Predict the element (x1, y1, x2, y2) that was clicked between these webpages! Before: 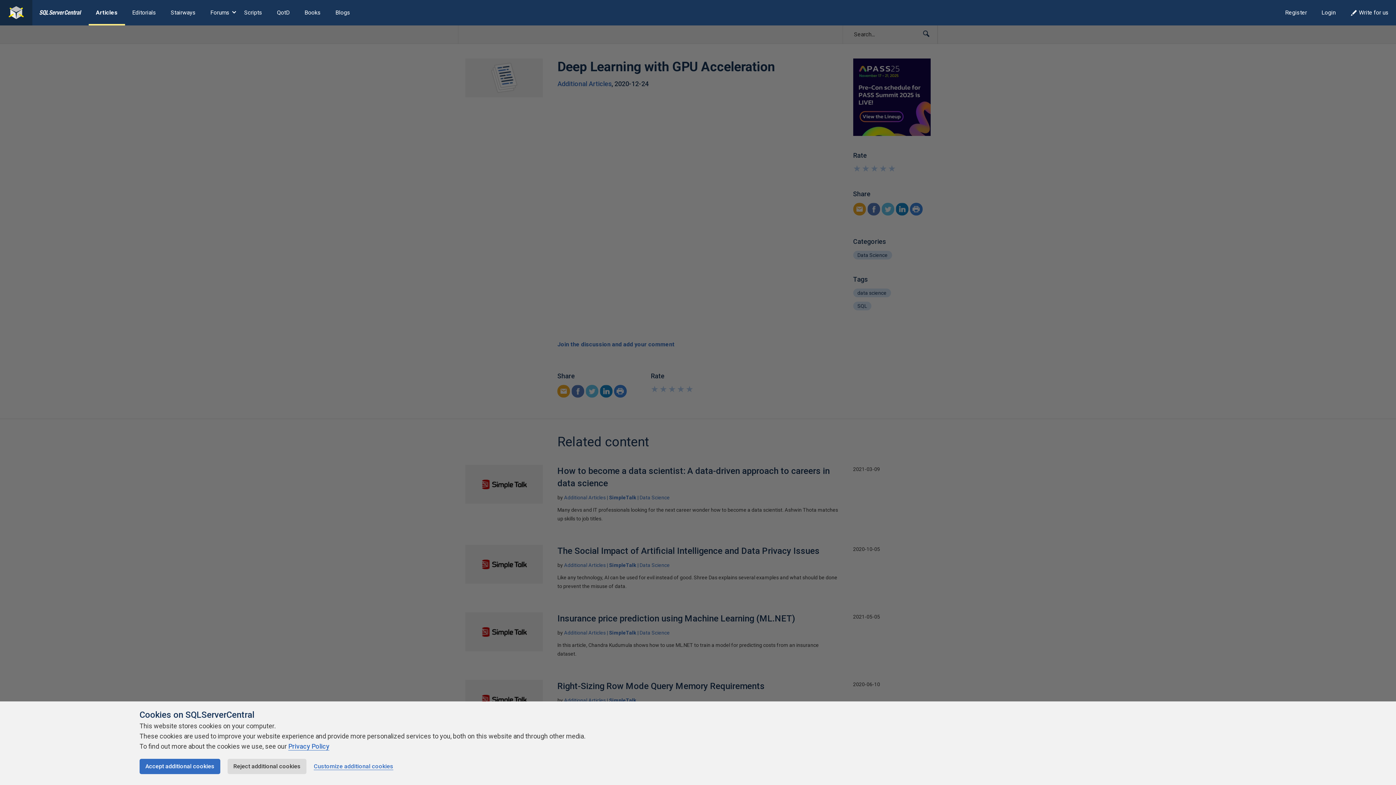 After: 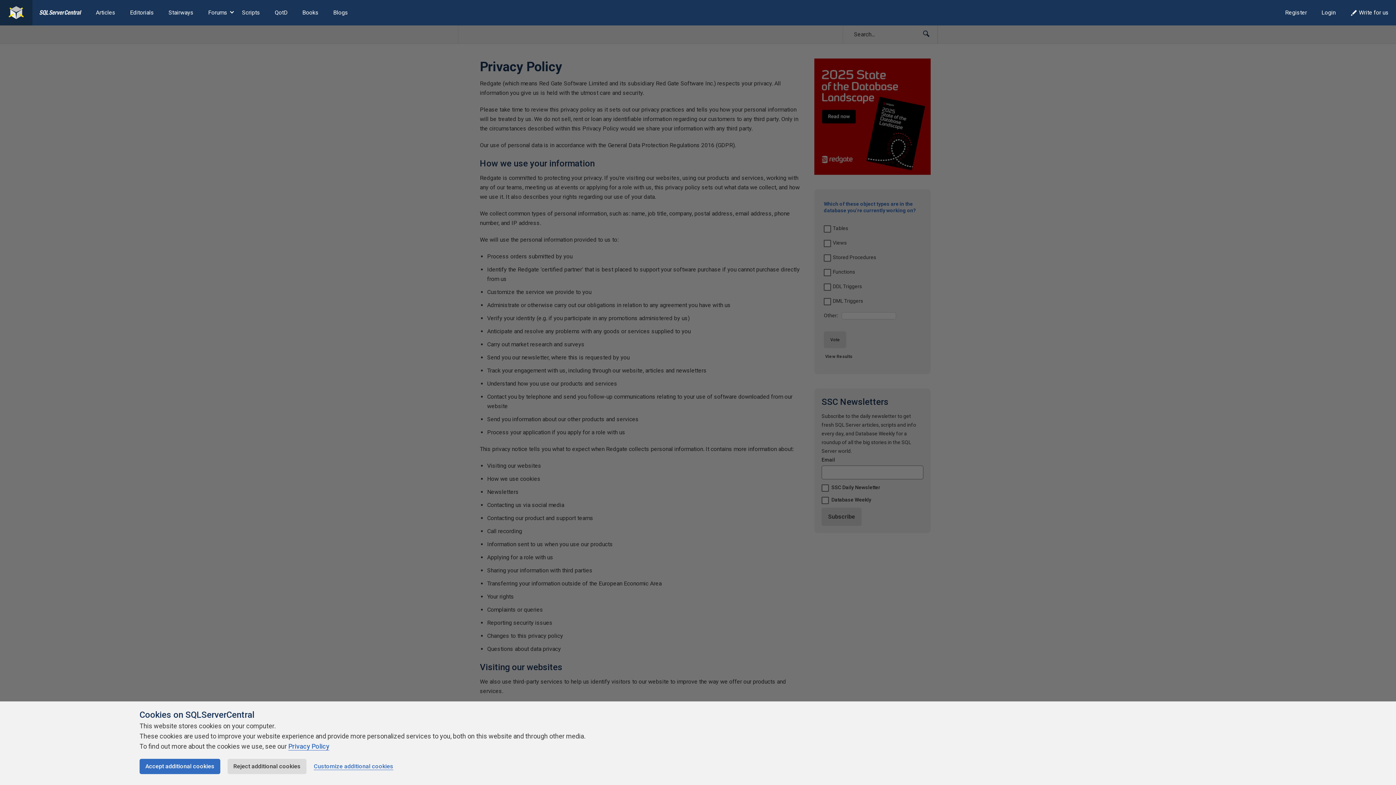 Action: label: Privacy Policy bbox: (288, 742, 329, 750)